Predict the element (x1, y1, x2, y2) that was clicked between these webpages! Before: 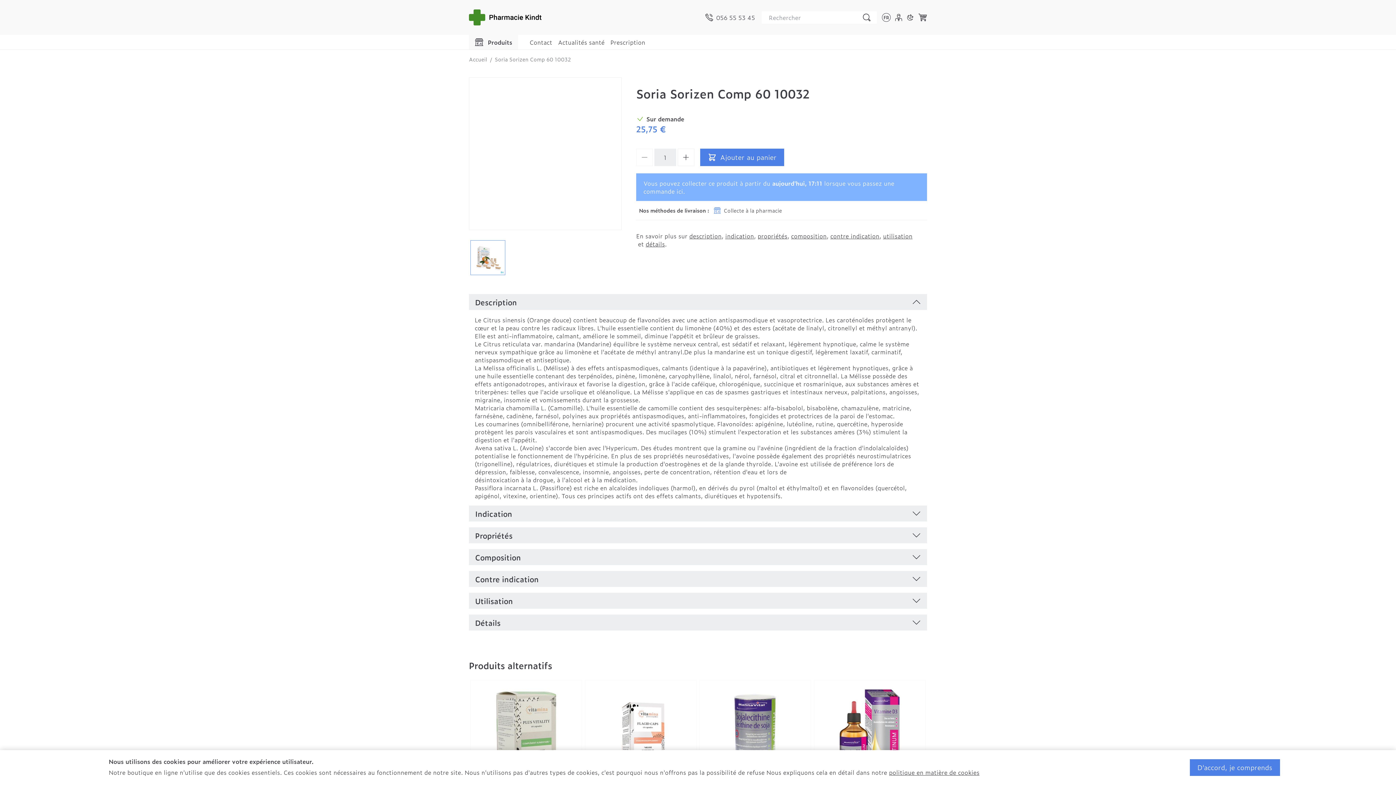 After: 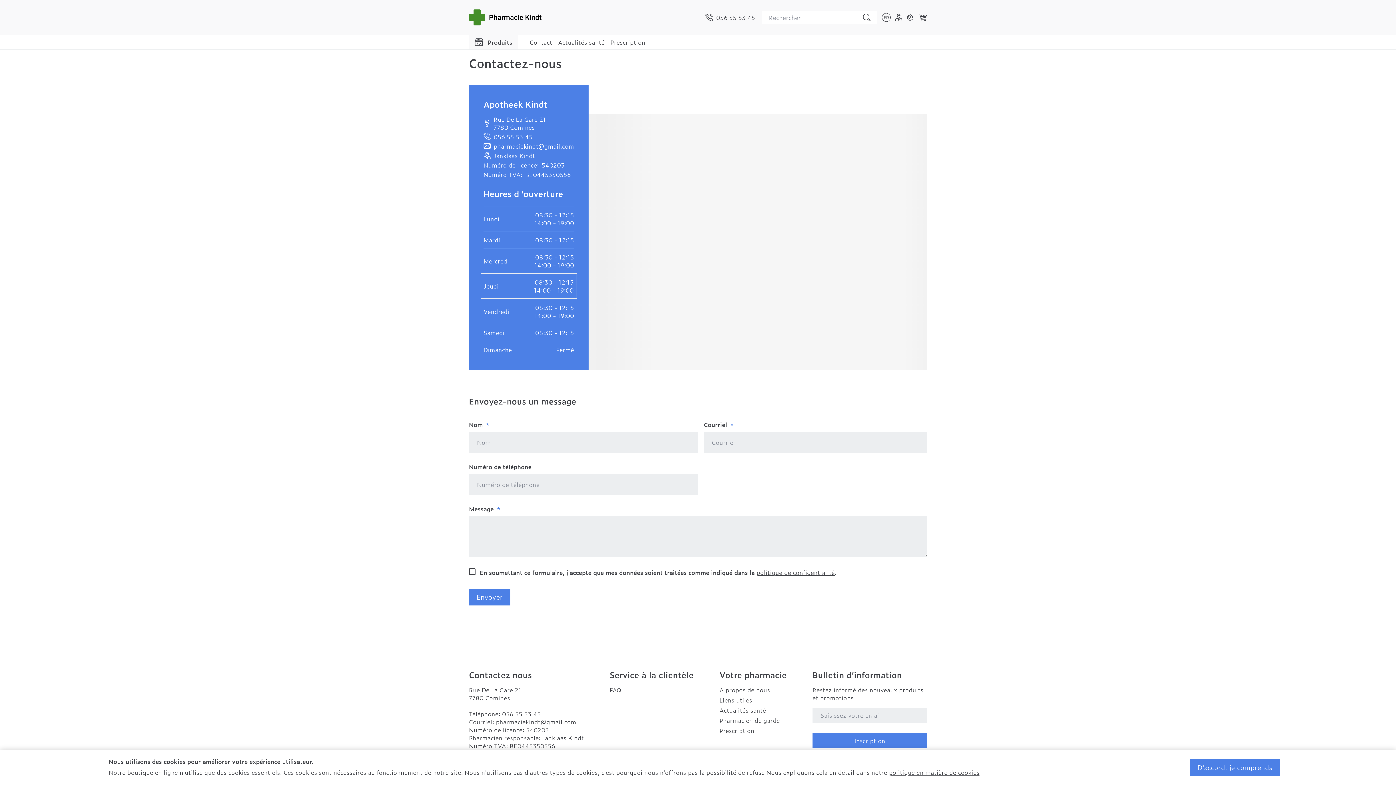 Action: bbox: (529, 37, 552, 46) label: Contact